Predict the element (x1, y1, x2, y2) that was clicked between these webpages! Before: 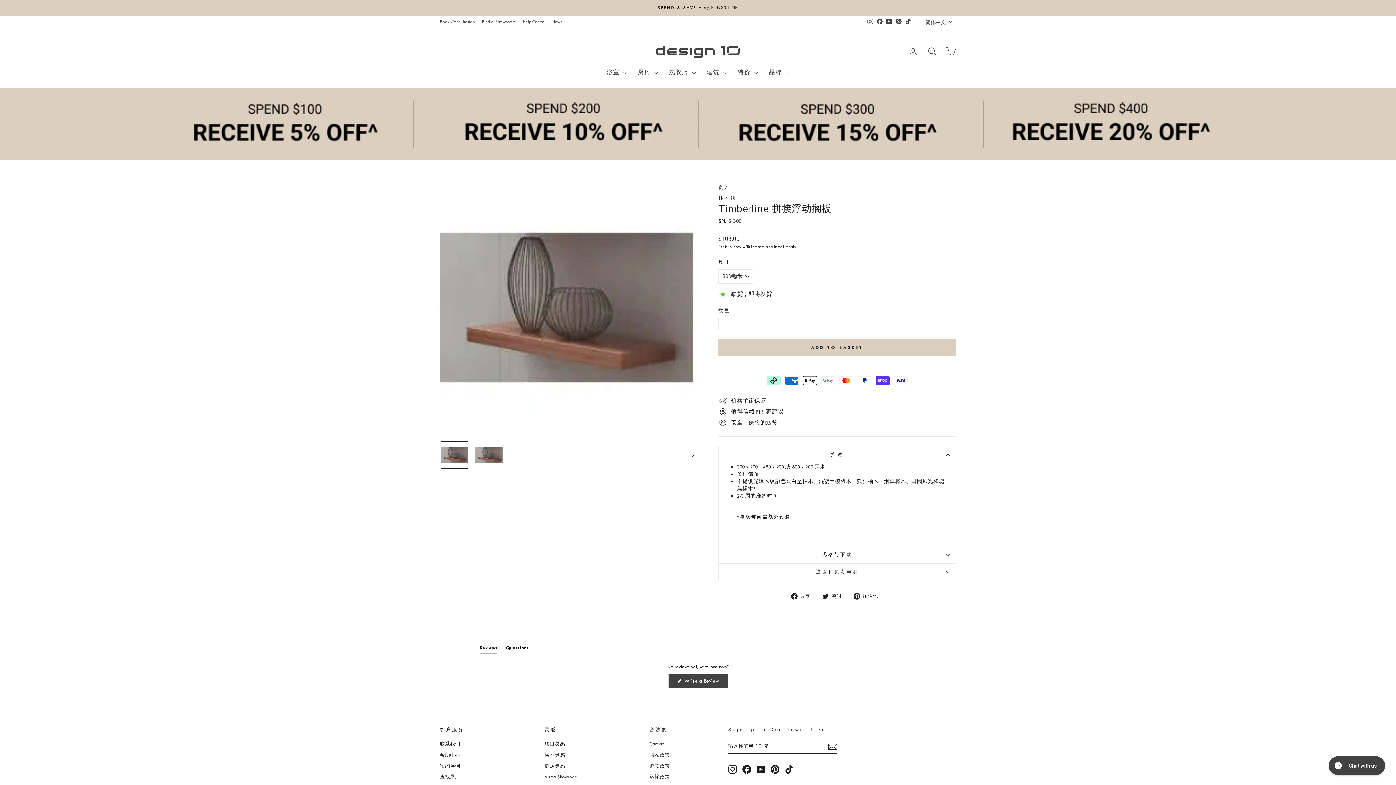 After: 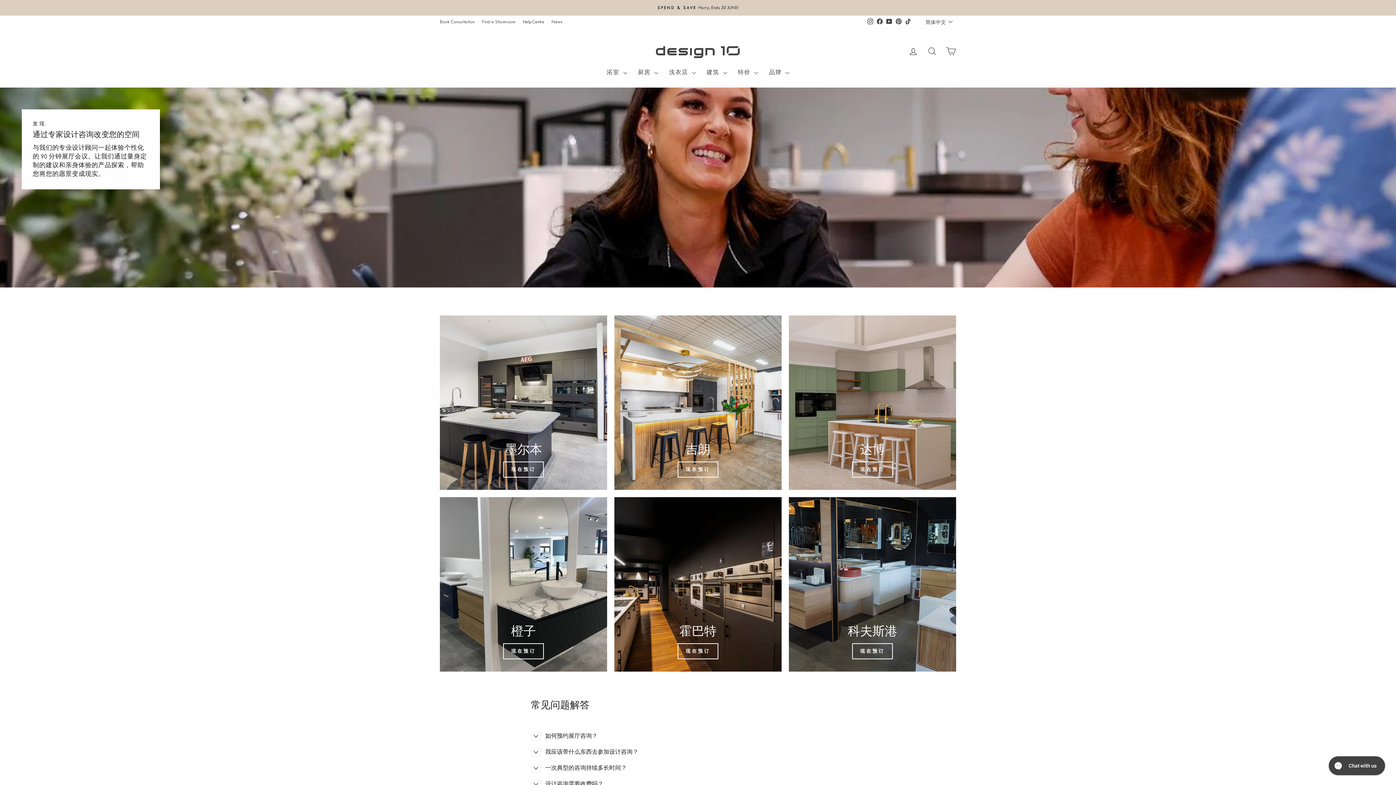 Action: bbox: (440, 761, 460, 771) label: 预约咨询